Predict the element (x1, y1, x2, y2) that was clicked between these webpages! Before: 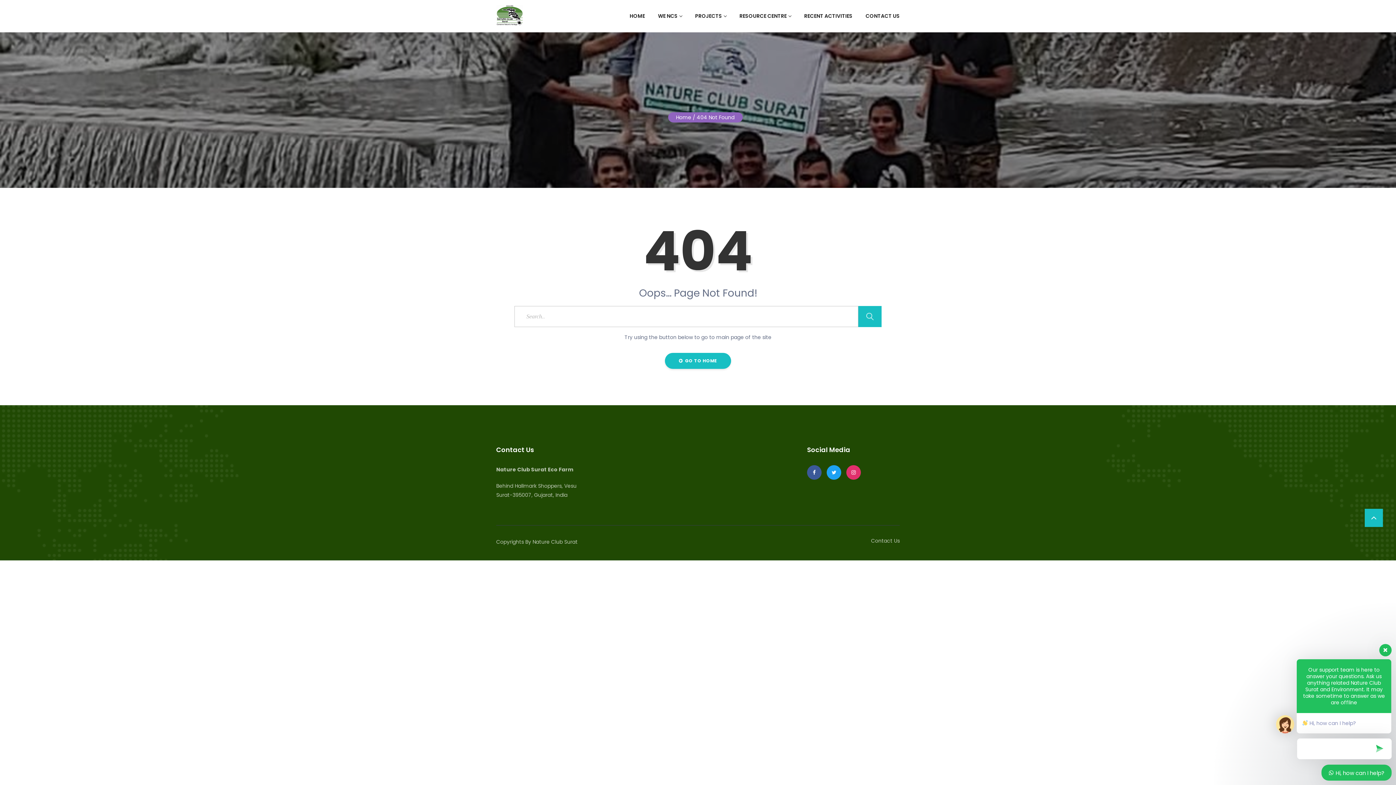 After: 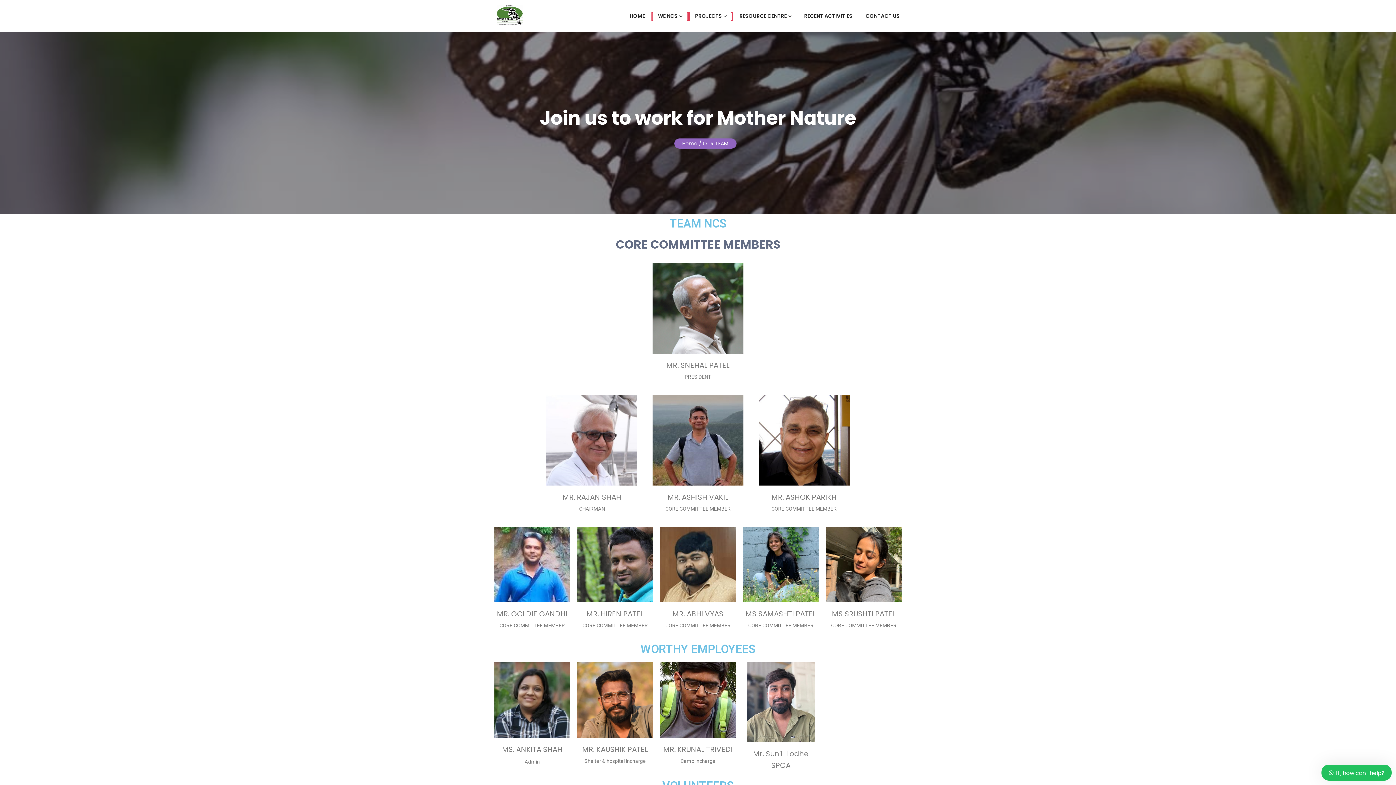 Action: label: WE NCS bbox: (651, 0, 688, 32)